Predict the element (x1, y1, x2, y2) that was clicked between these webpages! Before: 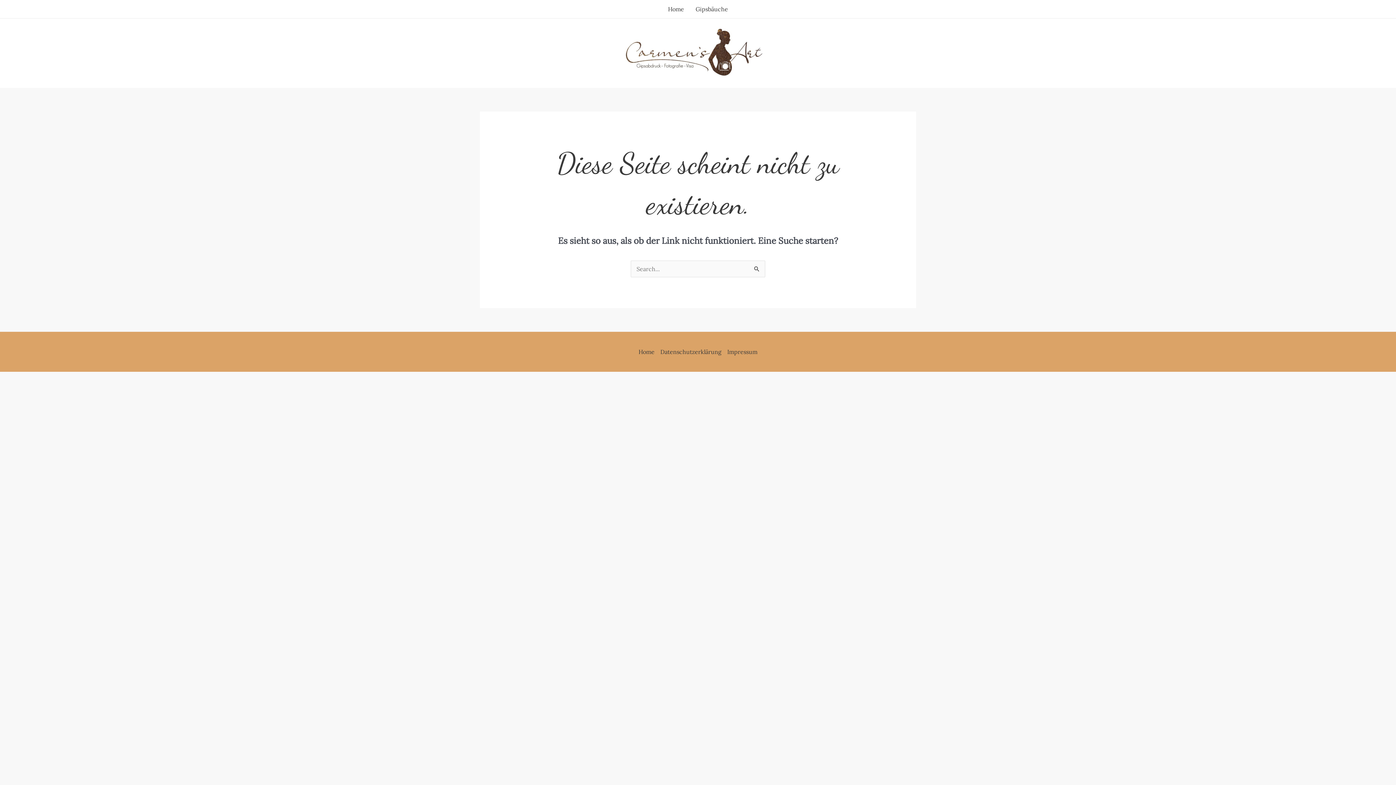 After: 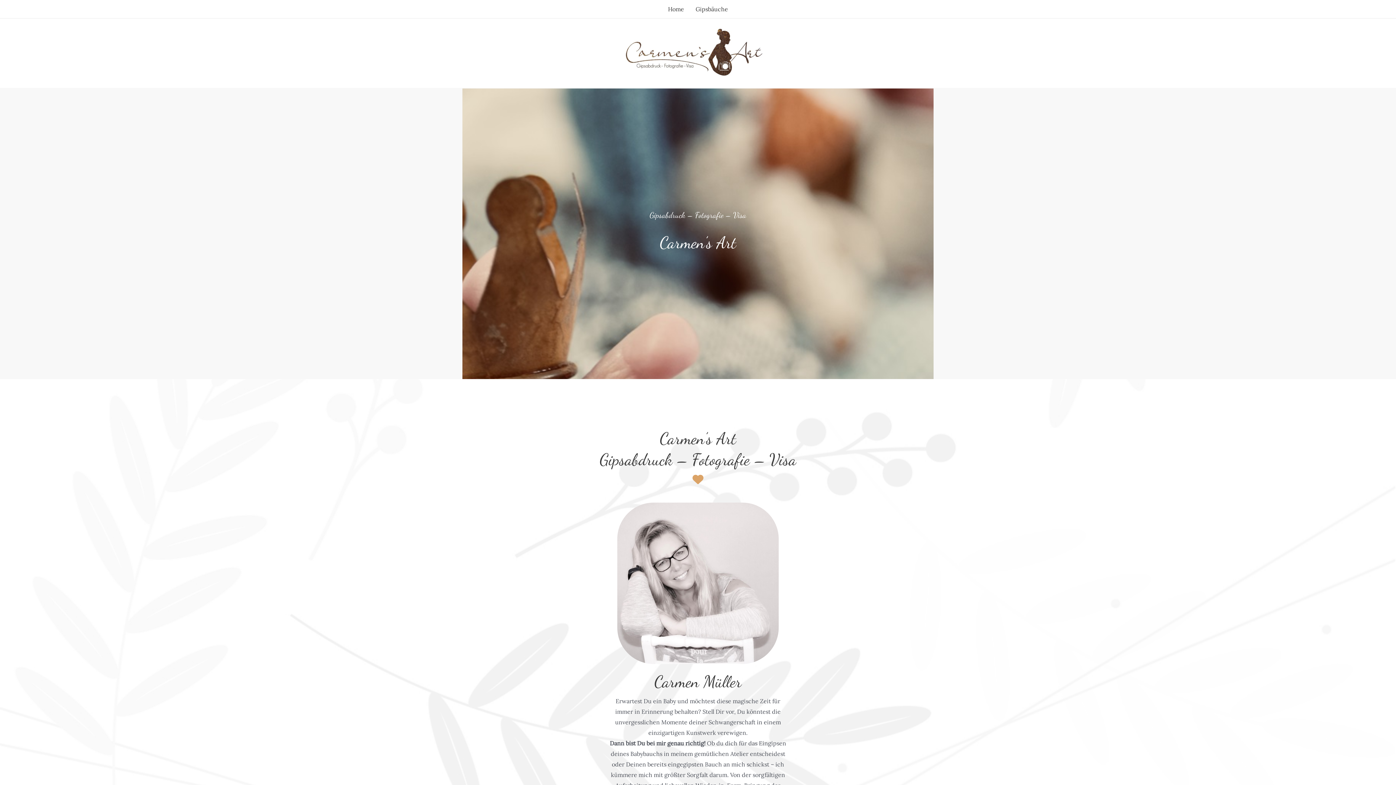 Action: bbox: (638, 346, 657, 357) label: Home